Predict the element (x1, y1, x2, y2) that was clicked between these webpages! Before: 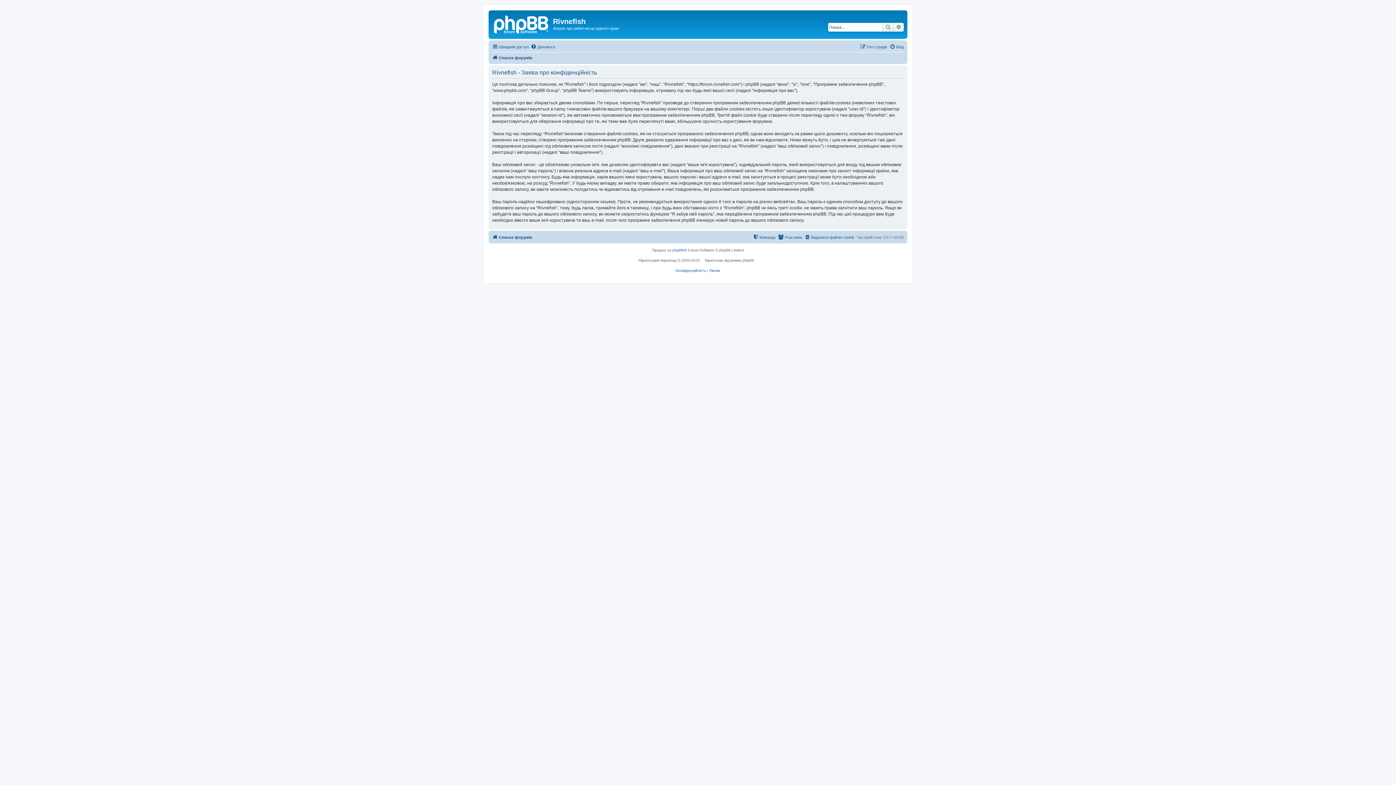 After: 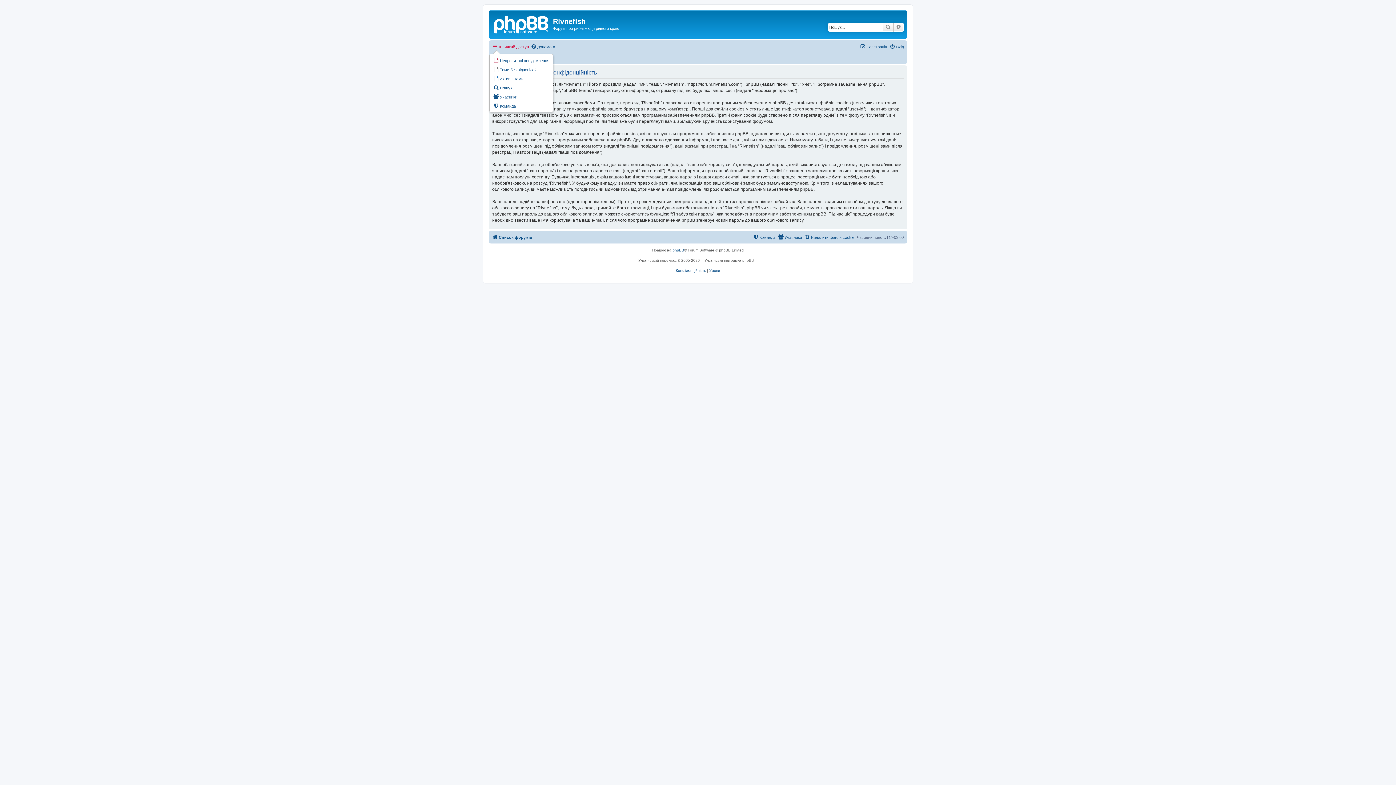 Action: bbox: (492, 42, 529, 51) label: Швидкий доступ